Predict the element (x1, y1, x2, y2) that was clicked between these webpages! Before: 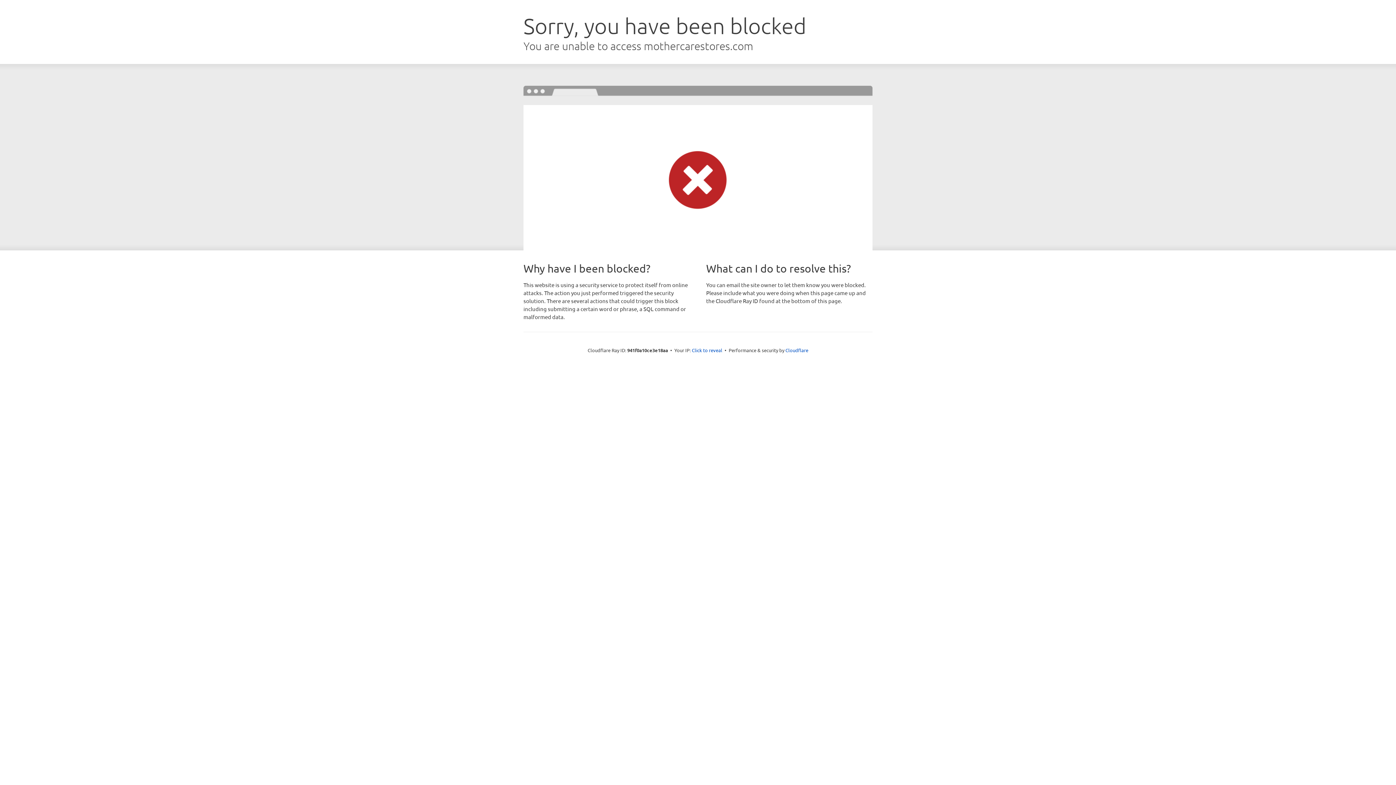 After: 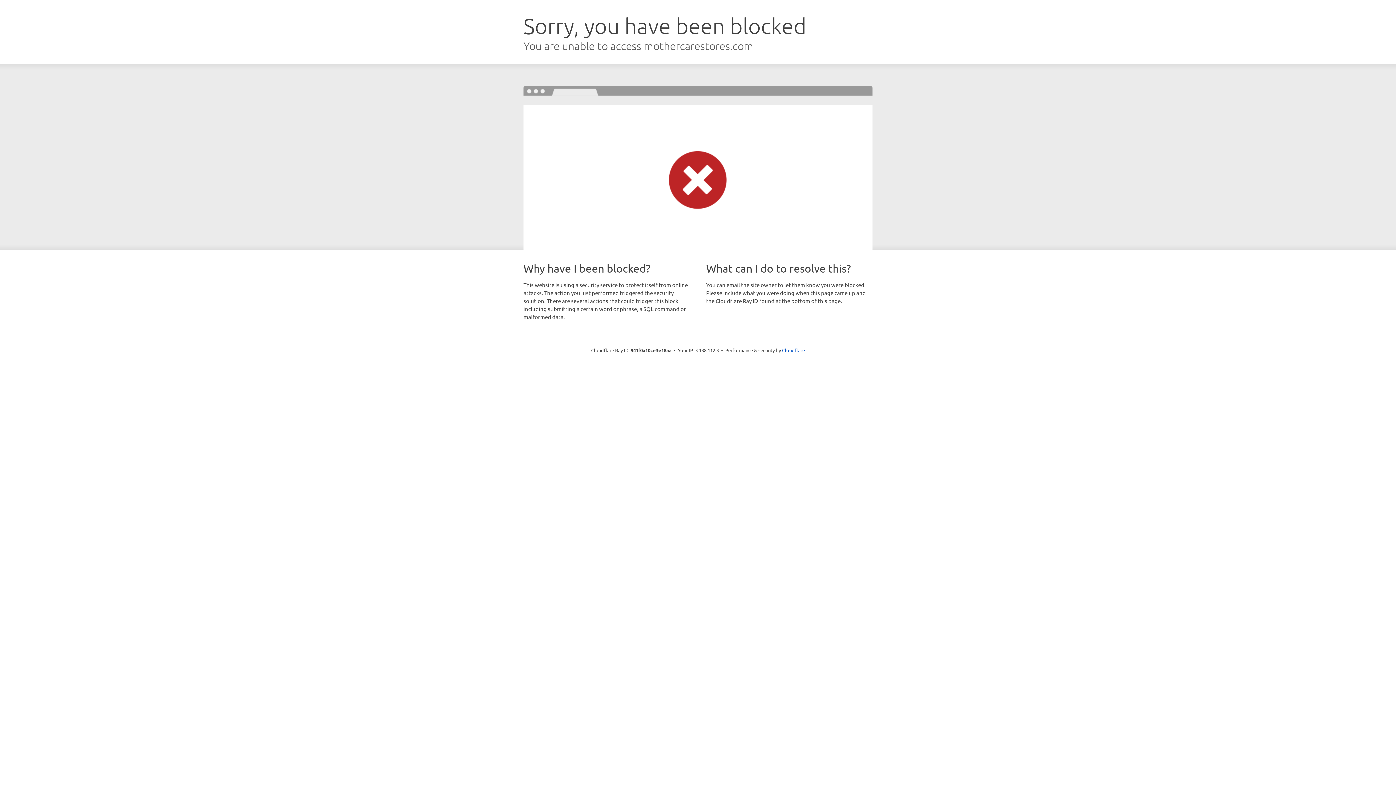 Action: bbox: (692, 346, 722, 353) label: Click to reveal